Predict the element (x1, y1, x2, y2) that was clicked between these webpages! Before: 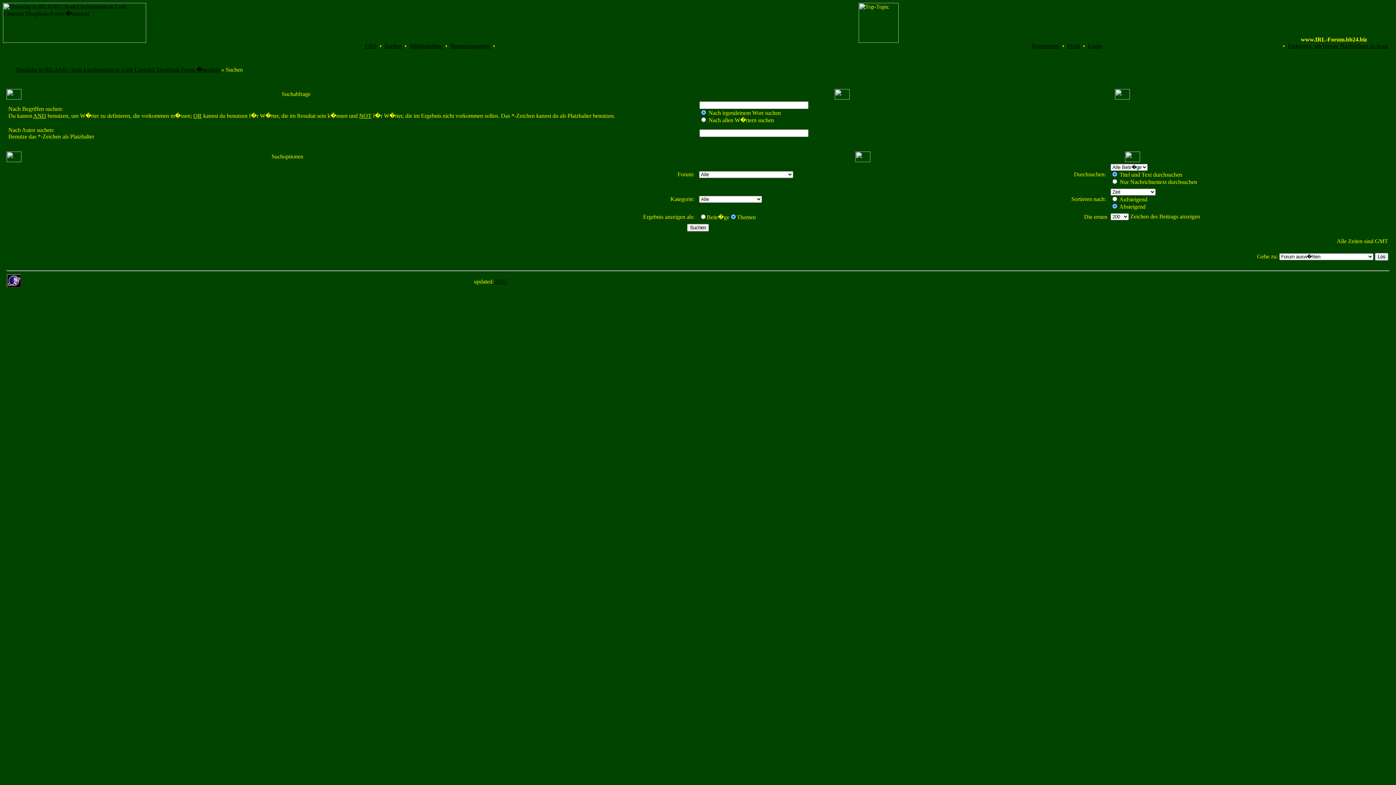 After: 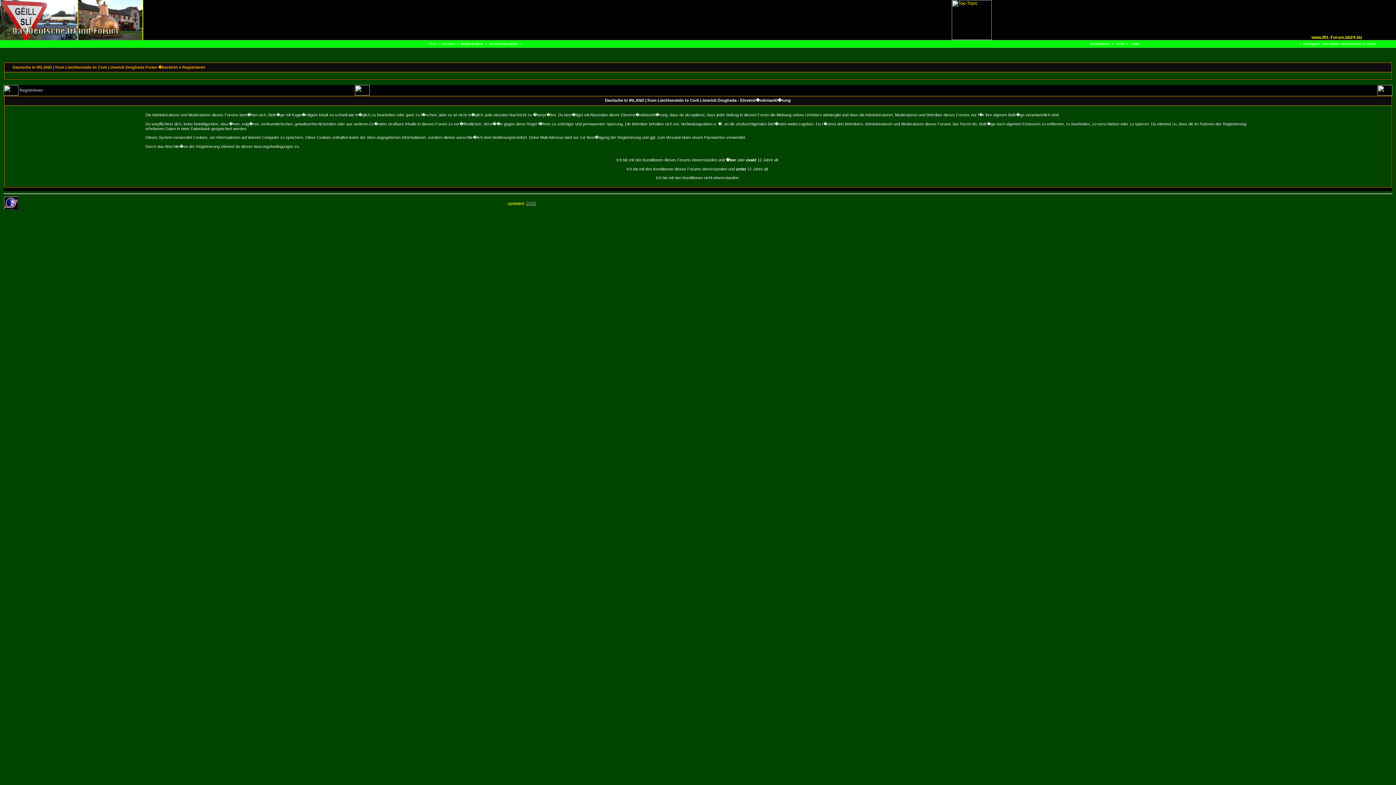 Action: bbox: (1032, 42, 1059, 49) label: Registrieren